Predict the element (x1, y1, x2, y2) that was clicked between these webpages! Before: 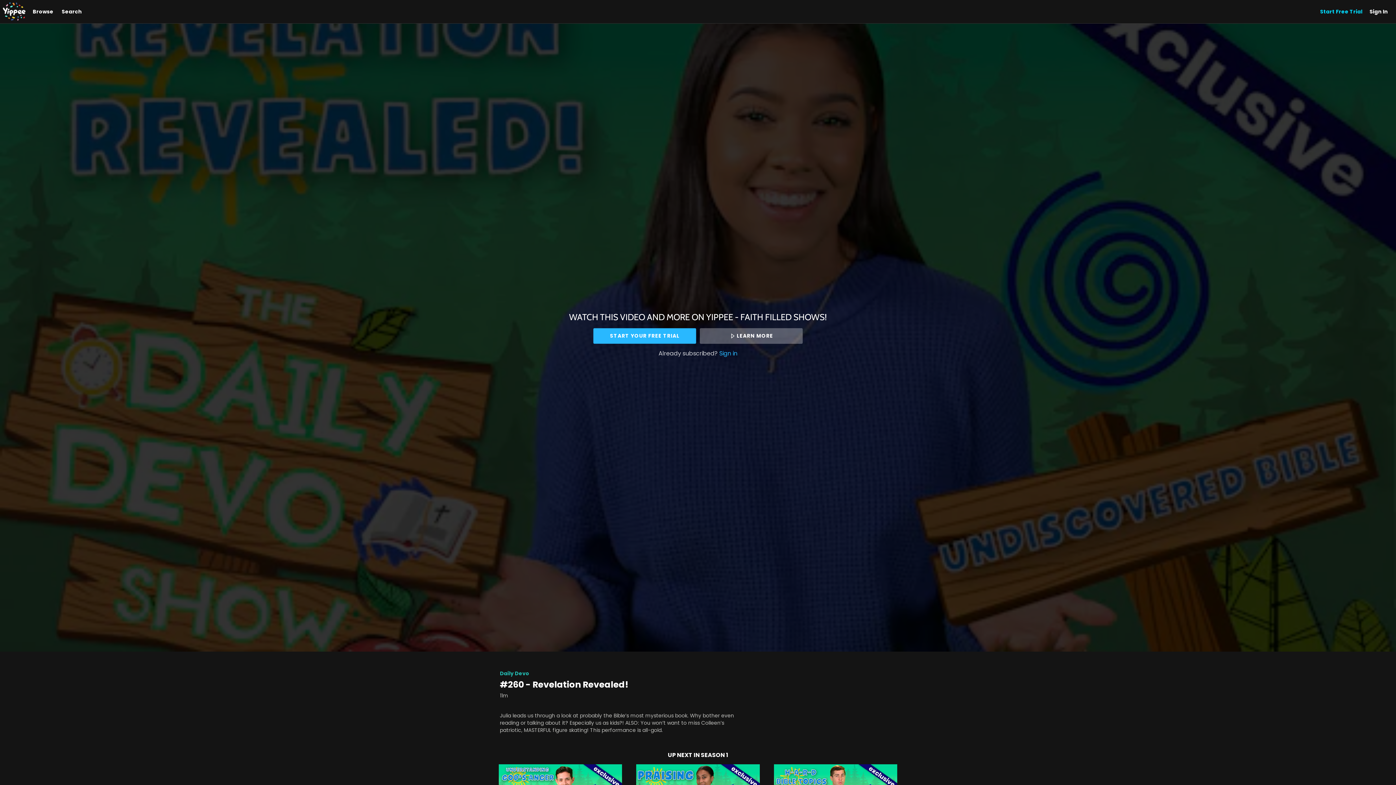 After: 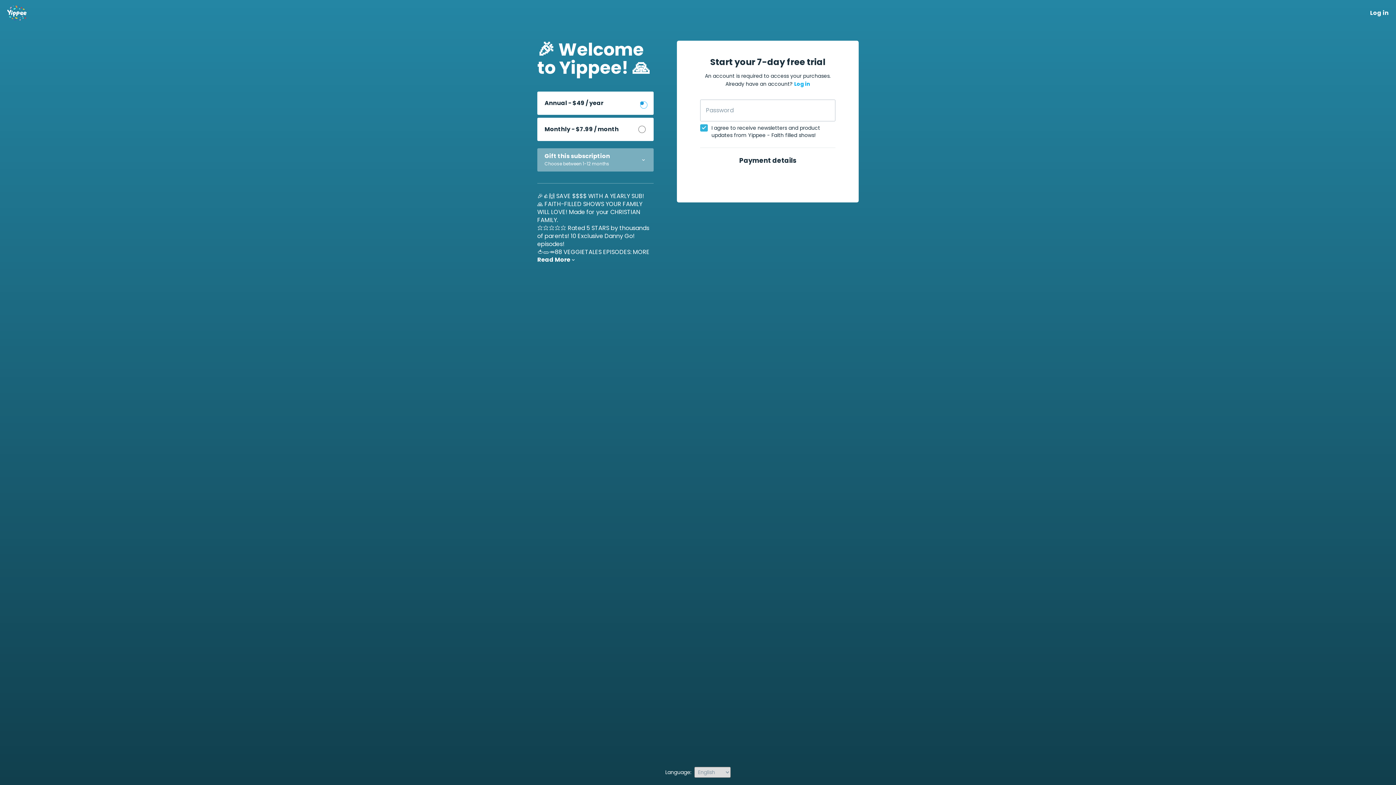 Action: bbox: (593, 328, 696, 343) label: START YOUR FREE TRIAL